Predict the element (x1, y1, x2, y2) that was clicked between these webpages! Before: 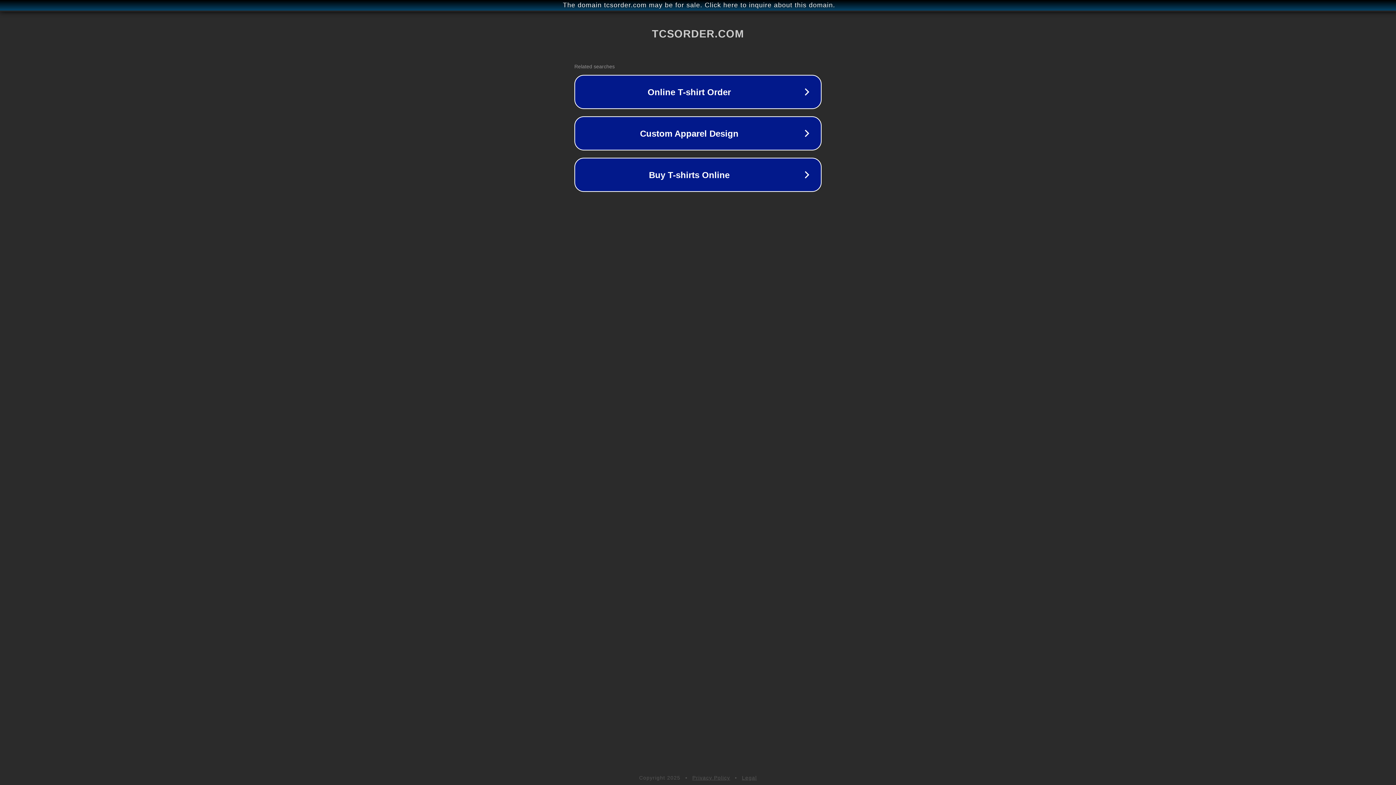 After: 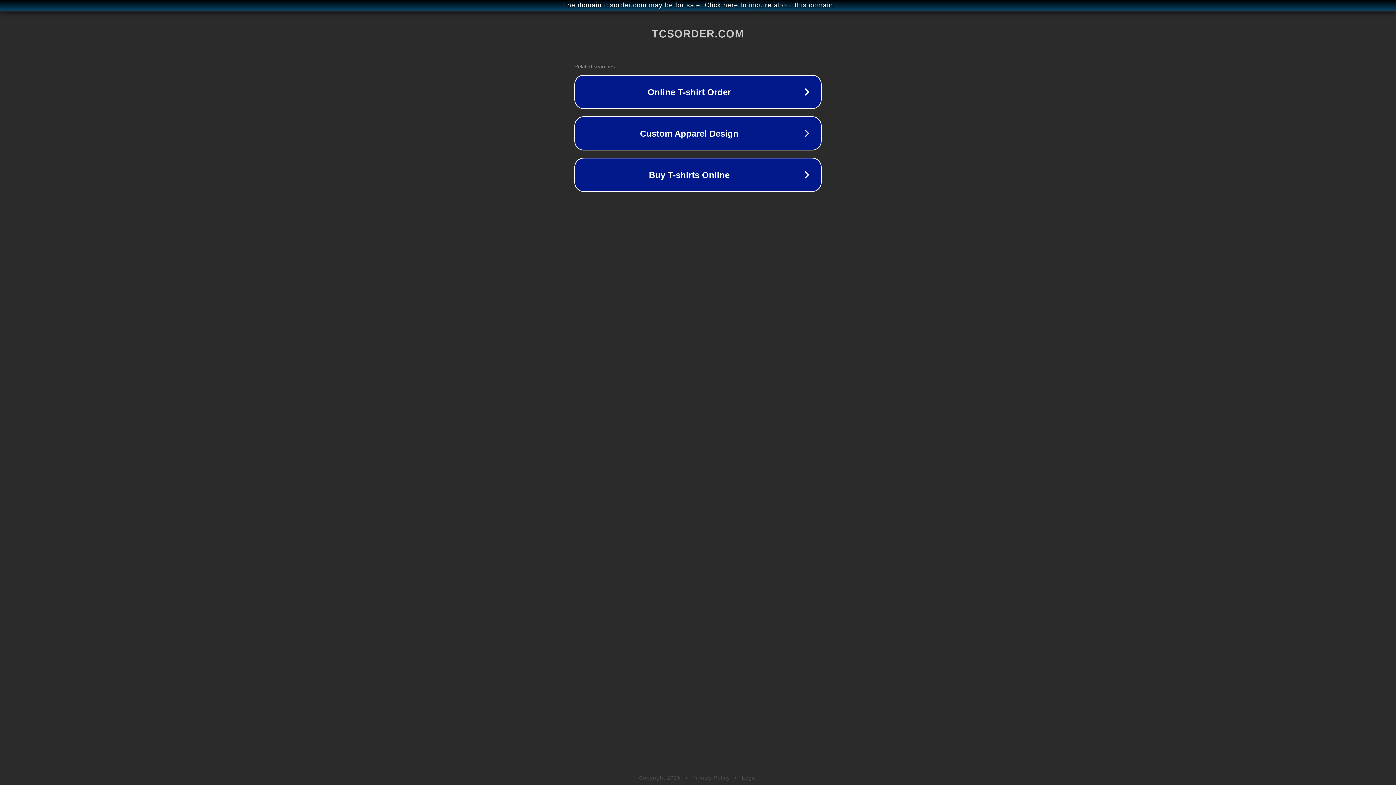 Action: label: Privacy Policy bbox: (692, 775, 730, 781)